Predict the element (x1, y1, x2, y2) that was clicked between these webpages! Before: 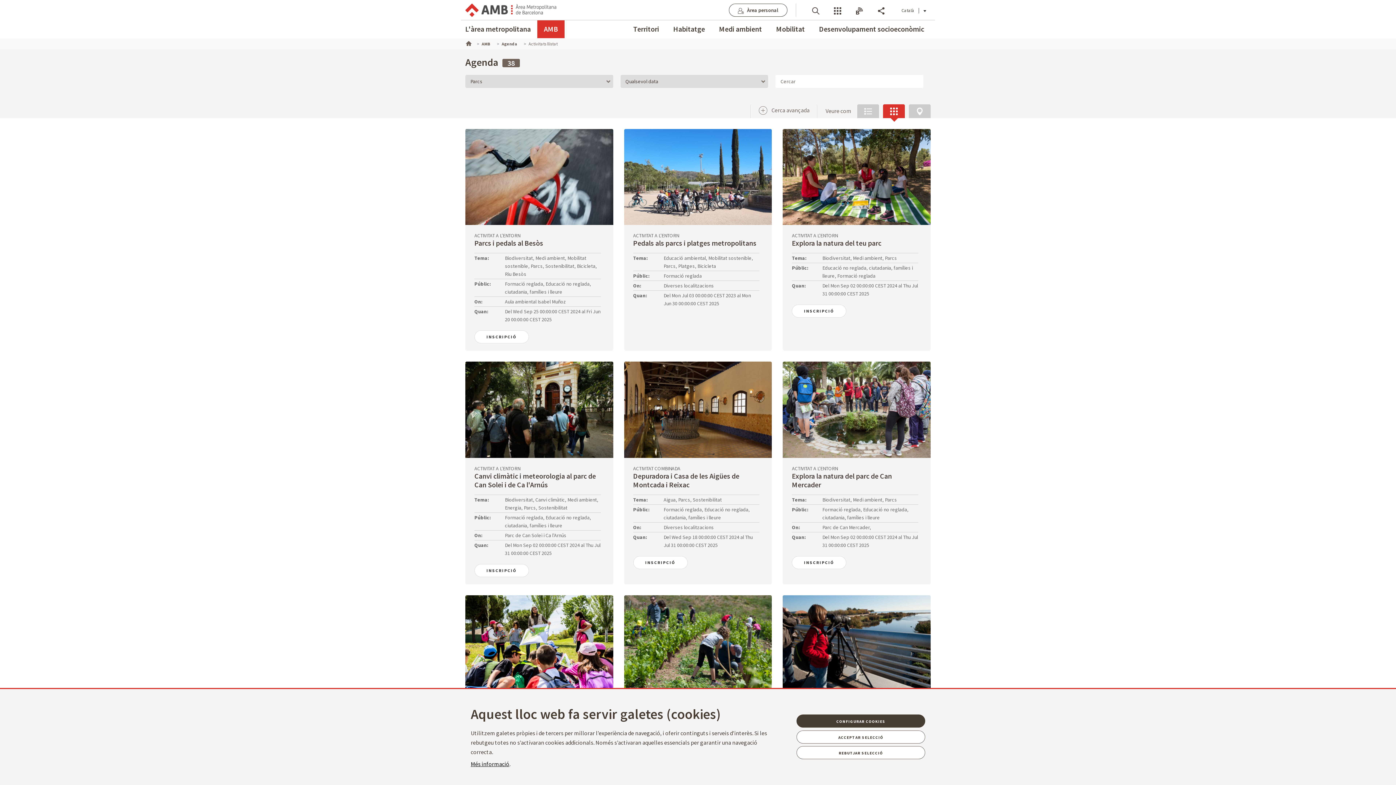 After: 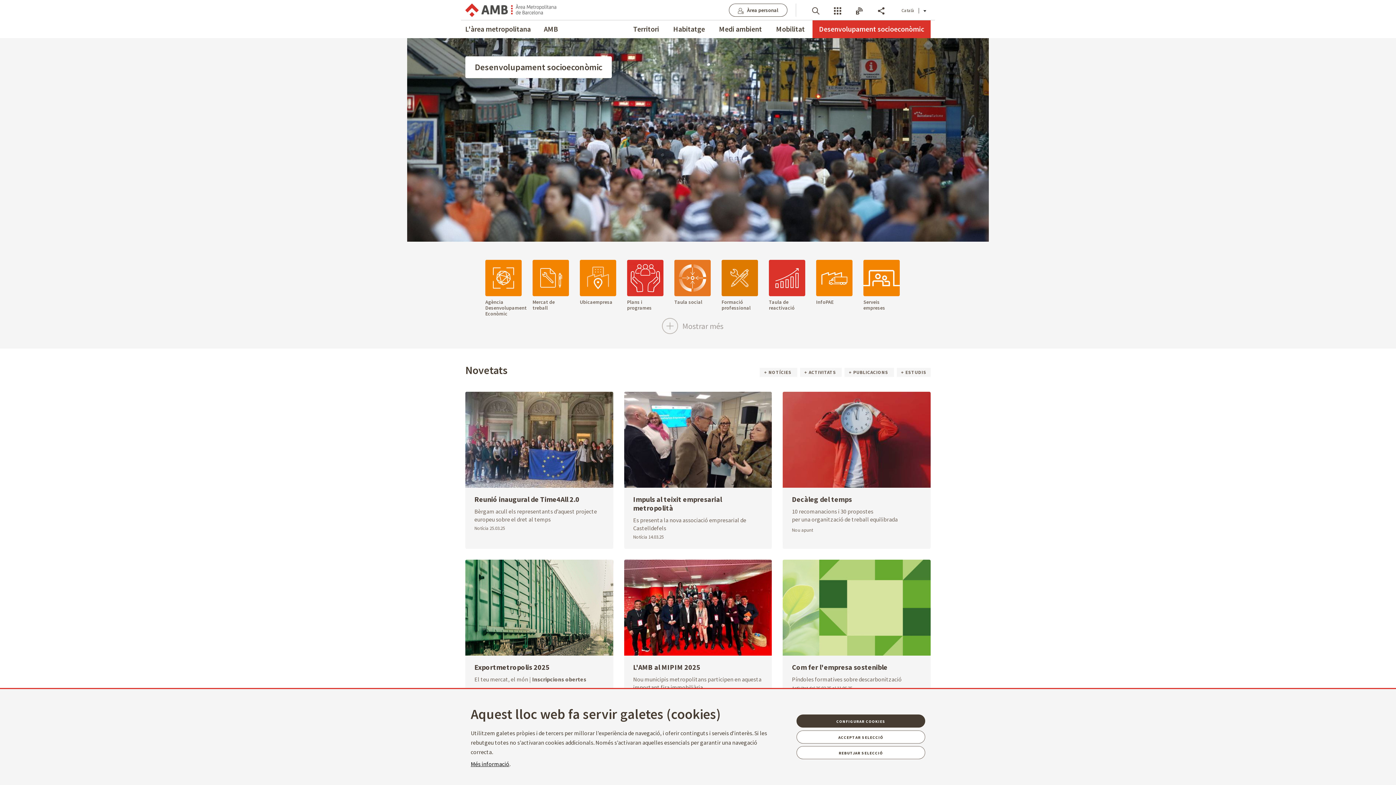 Action: bbox: (819, 20, 924, 38) label: Desenvolupament socioeconòmic